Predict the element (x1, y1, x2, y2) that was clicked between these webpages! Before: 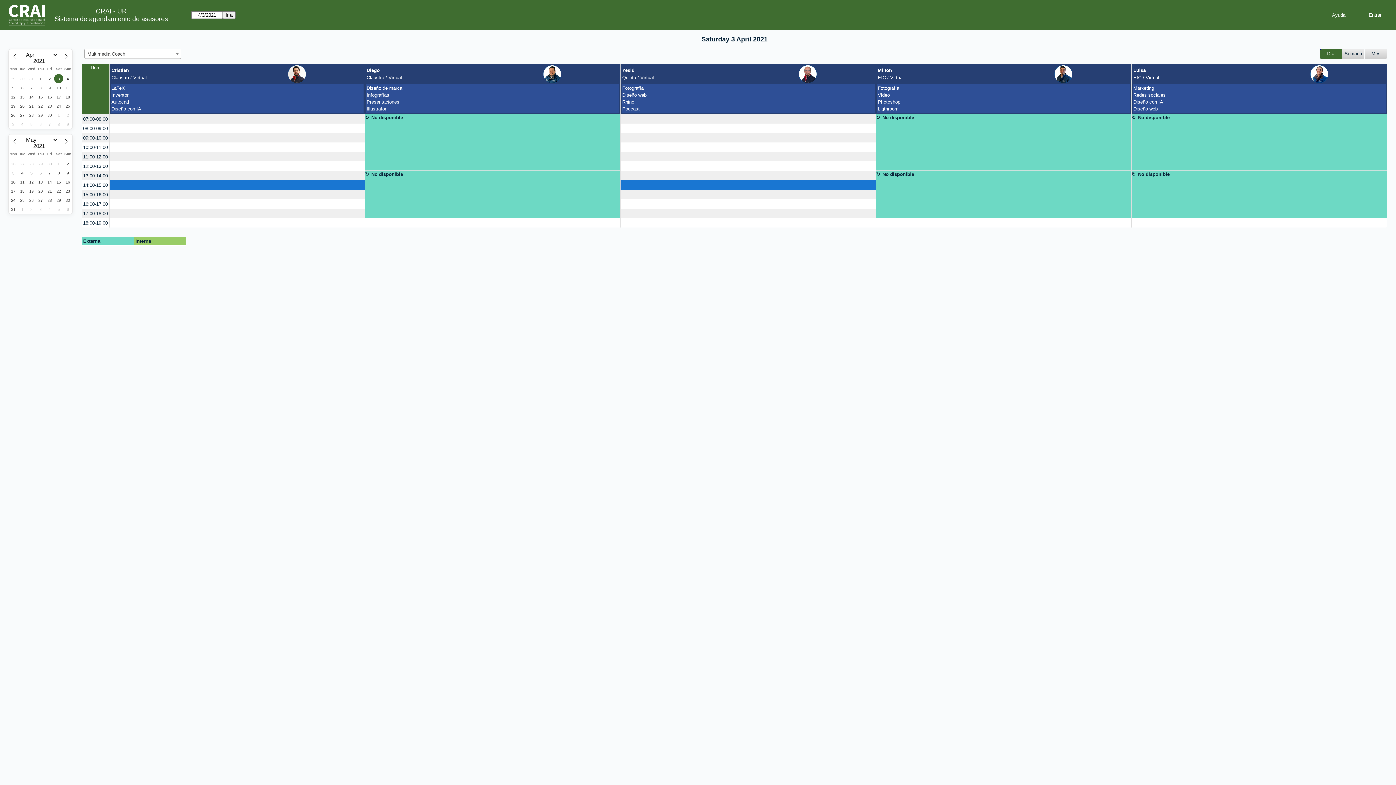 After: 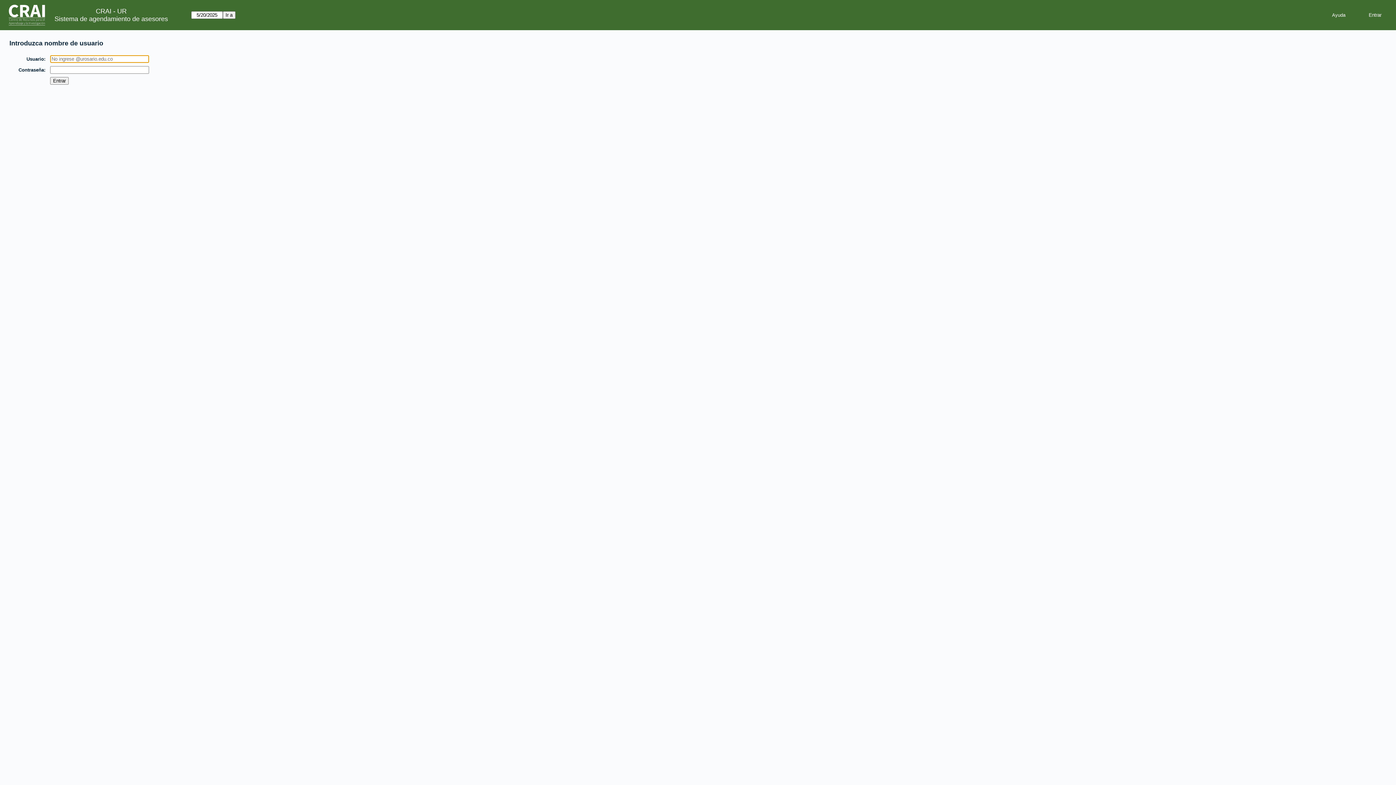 Action: bbox: (620, 199, 876, 208) label: create_new_booking